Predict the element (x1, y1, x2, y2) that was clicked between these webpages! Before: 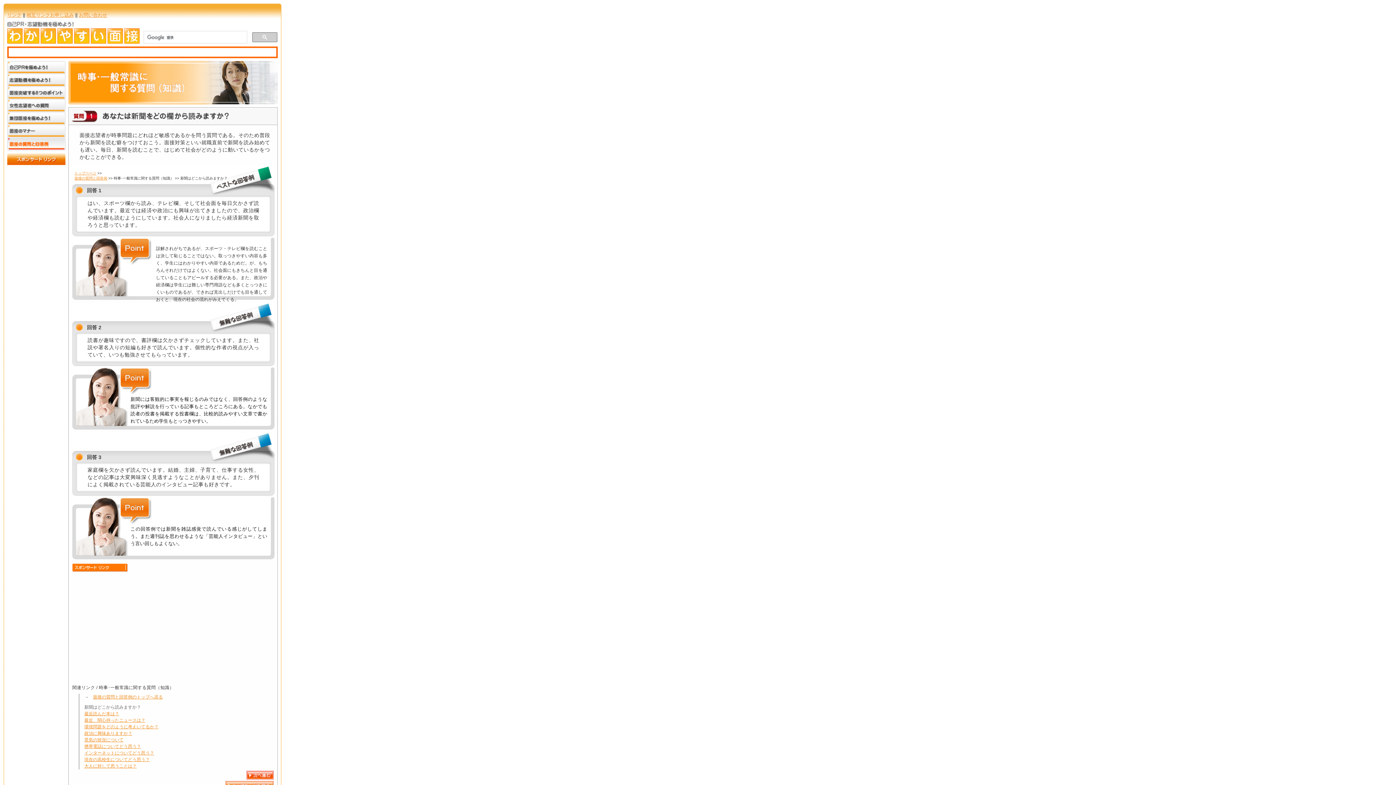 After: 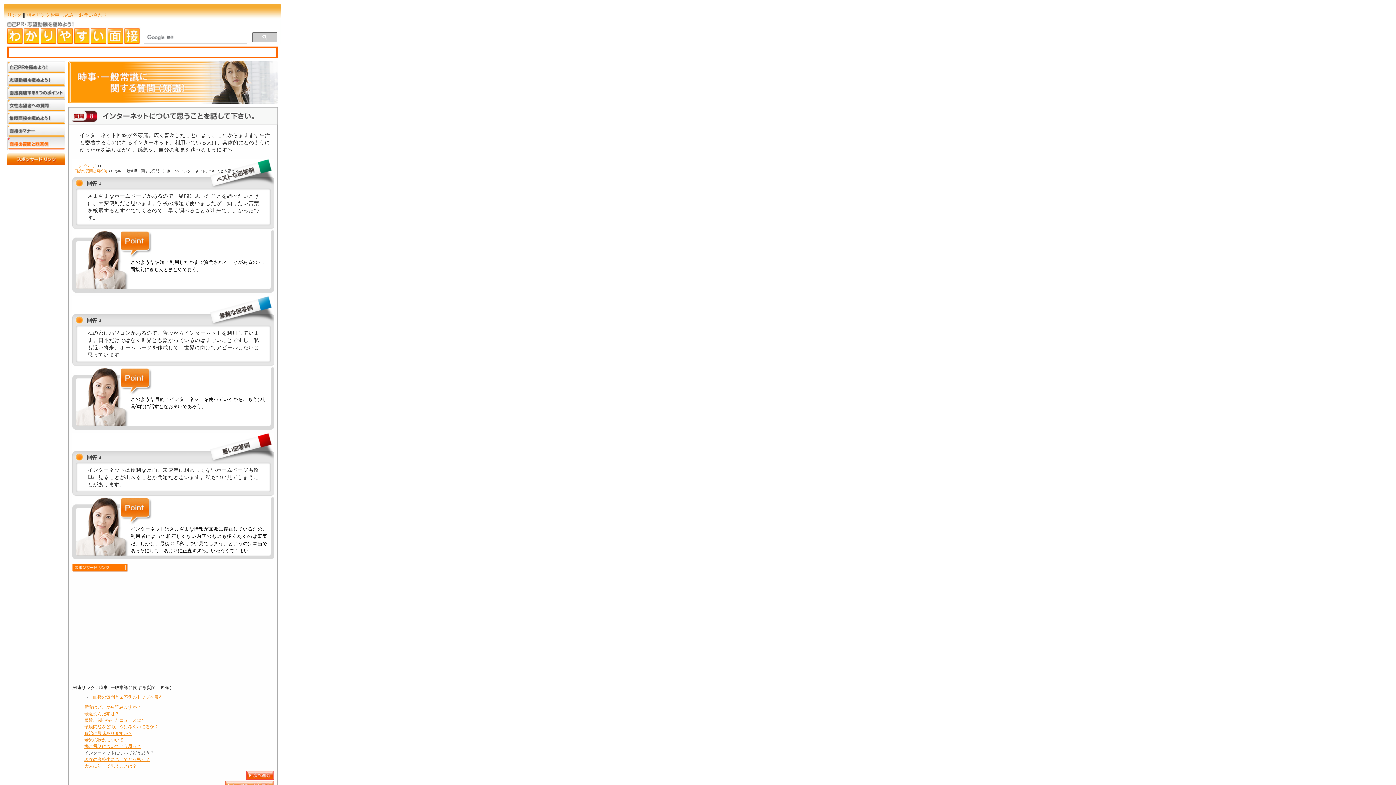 Action: bbox: (84, 750, 154, 756) label: インターネットについてどう思う？